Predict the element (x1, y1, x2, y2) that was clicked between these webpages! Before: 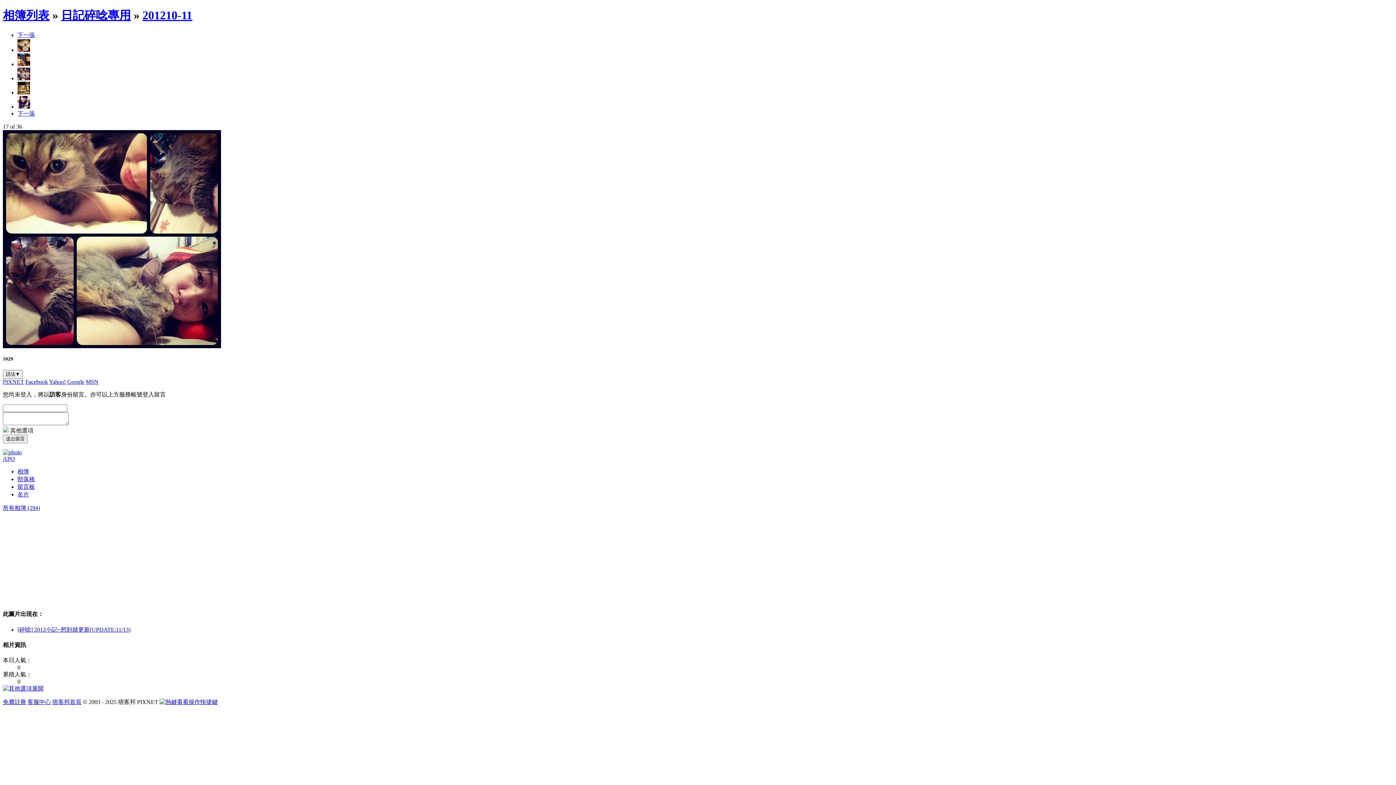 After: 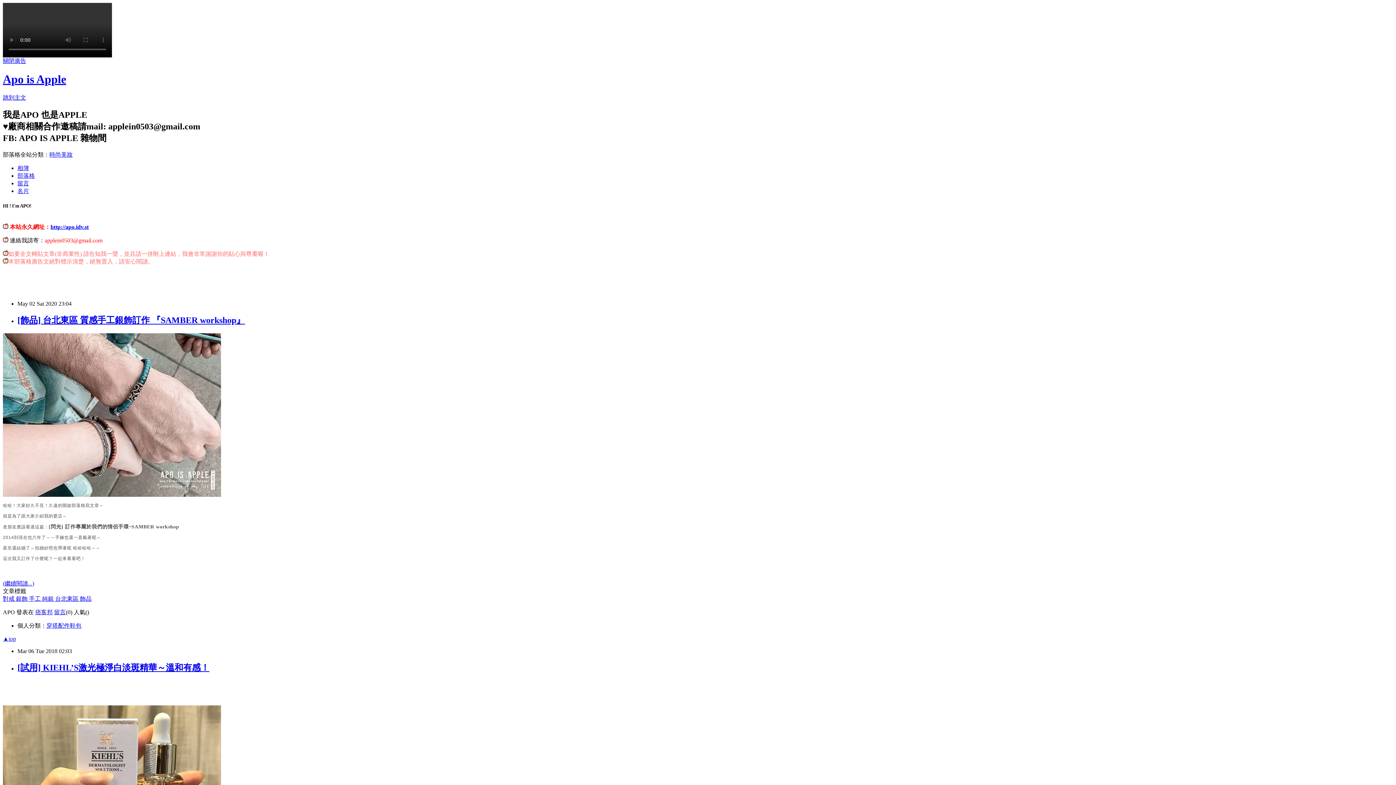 Action: bbox: (17, 476, 34, 482) label: 部落格